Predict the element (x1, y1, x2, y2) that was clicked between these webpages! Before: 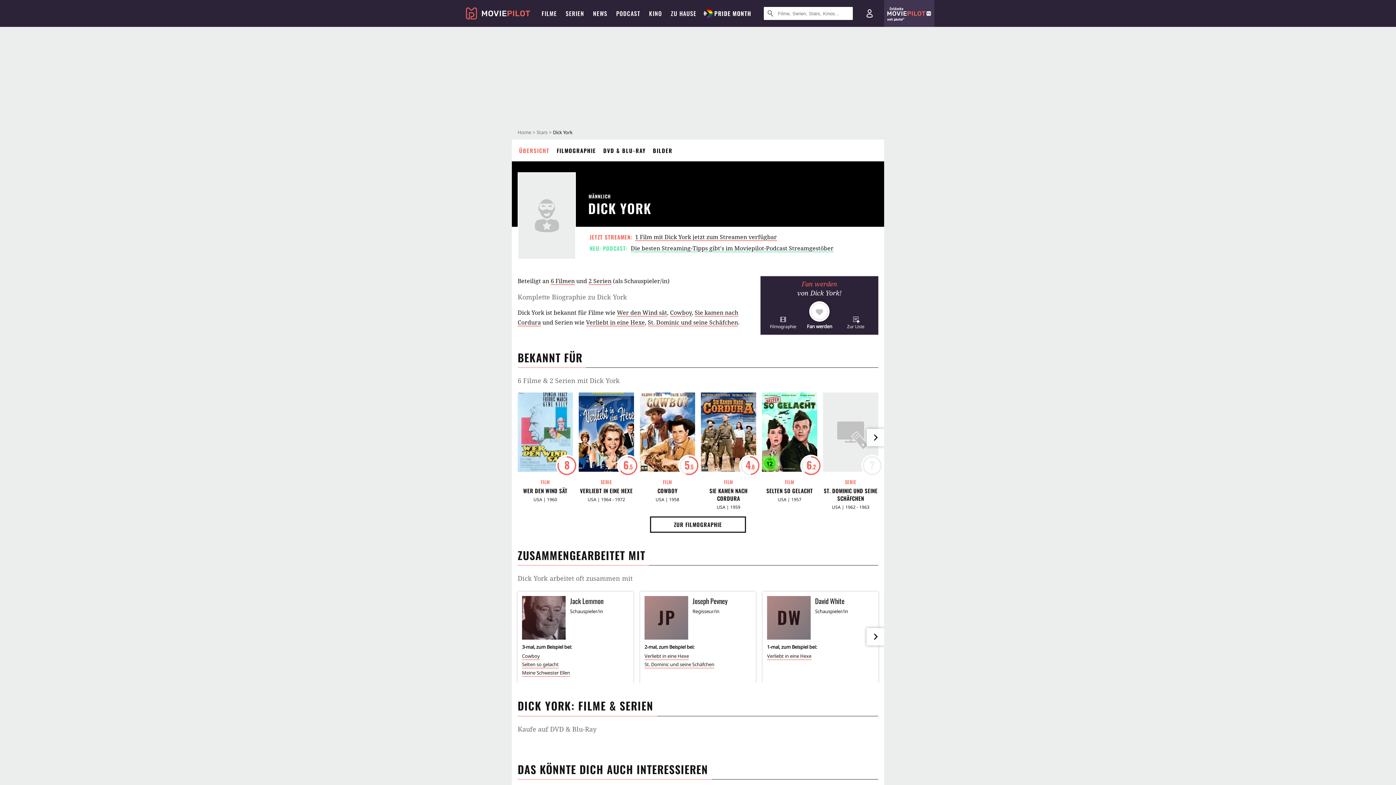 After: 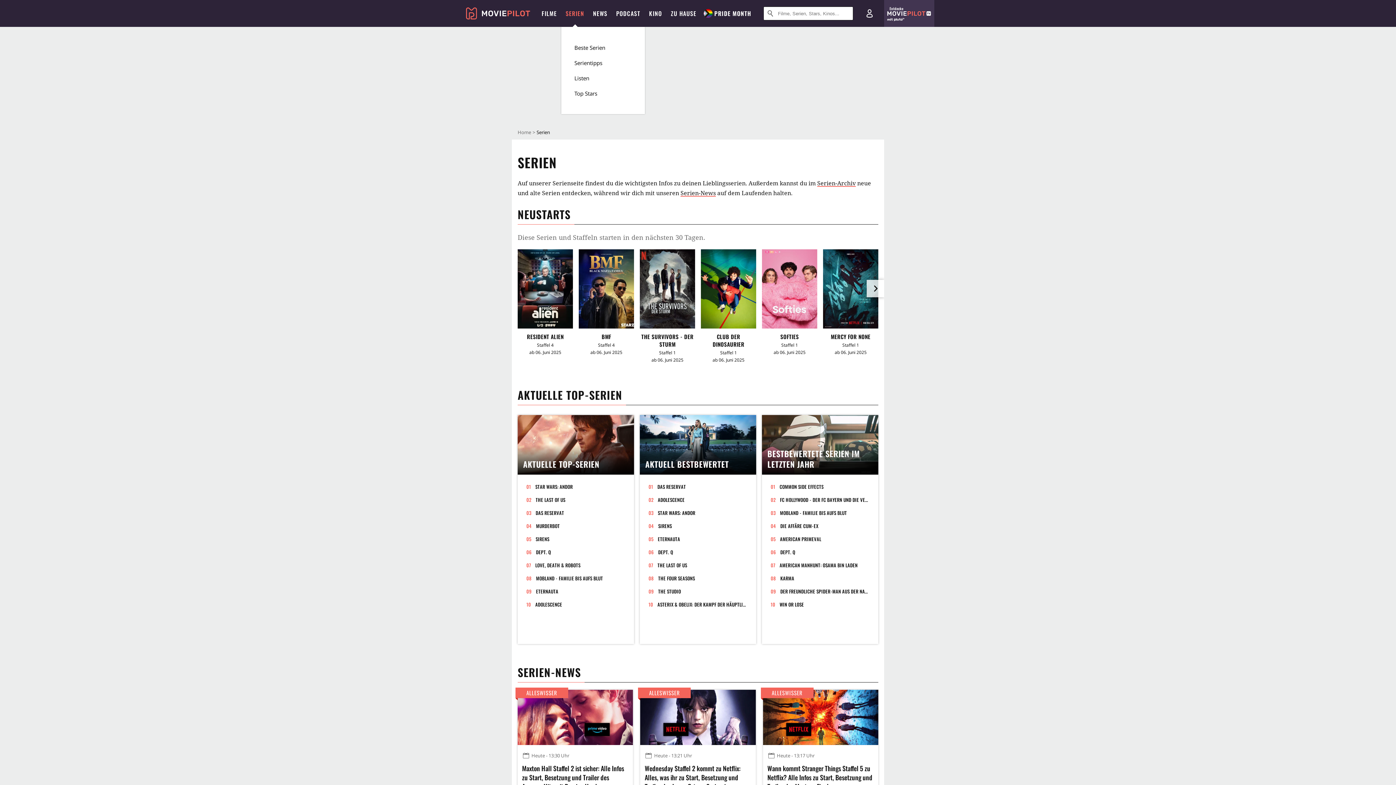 Action: label: SERIEN bbox: (565, 0, 598, 26)